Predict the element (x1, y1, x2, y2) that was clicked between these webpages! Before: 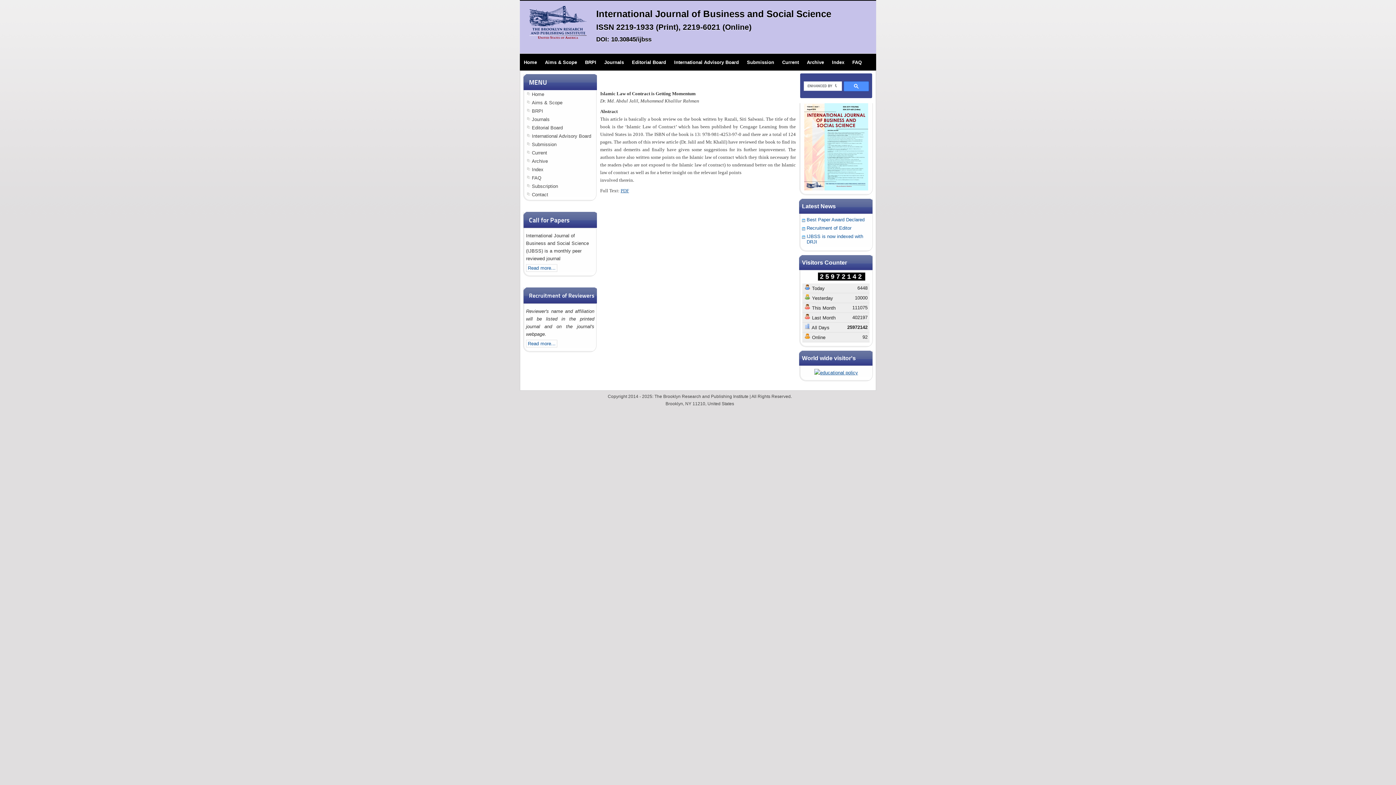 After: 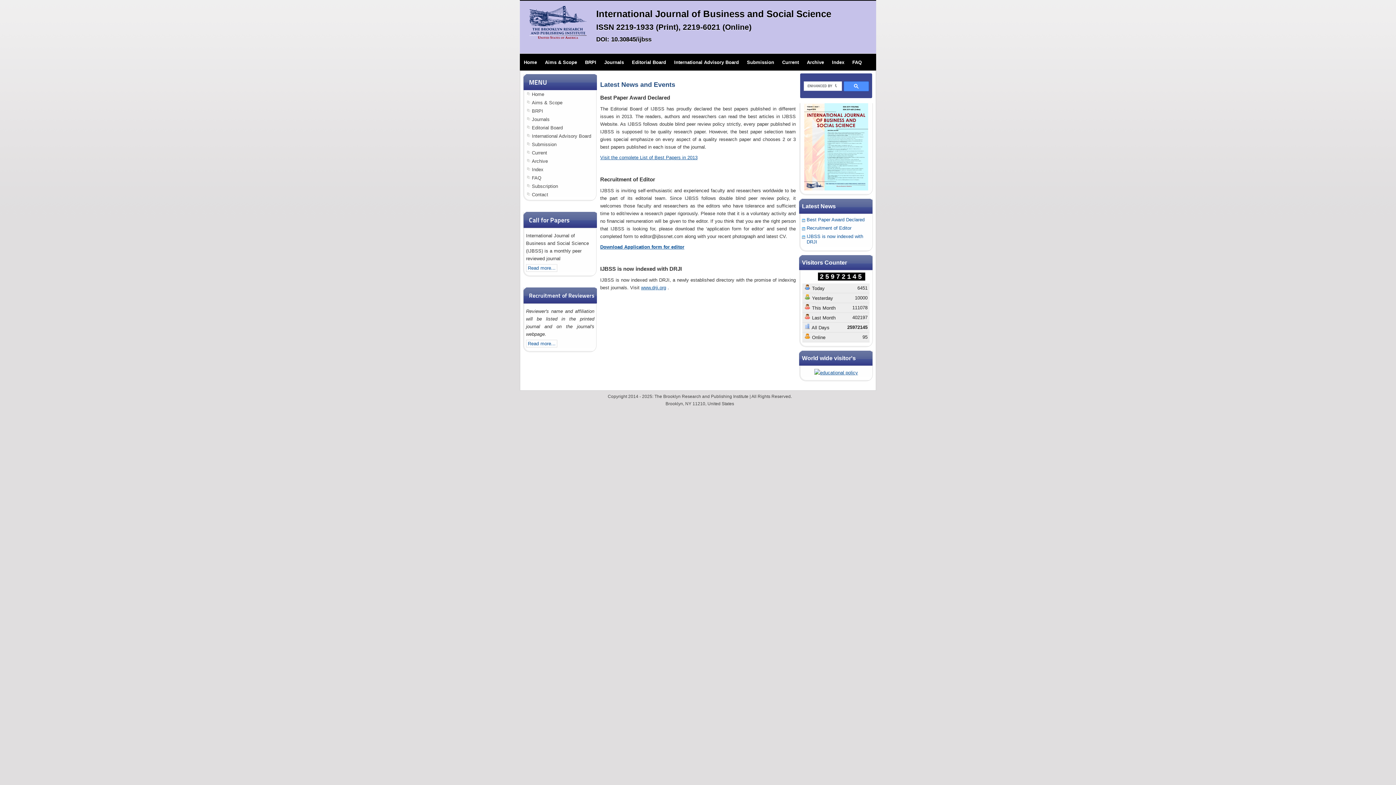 Action: label: Best Paper Award Declared bbox: (801, 216, 872, 223)